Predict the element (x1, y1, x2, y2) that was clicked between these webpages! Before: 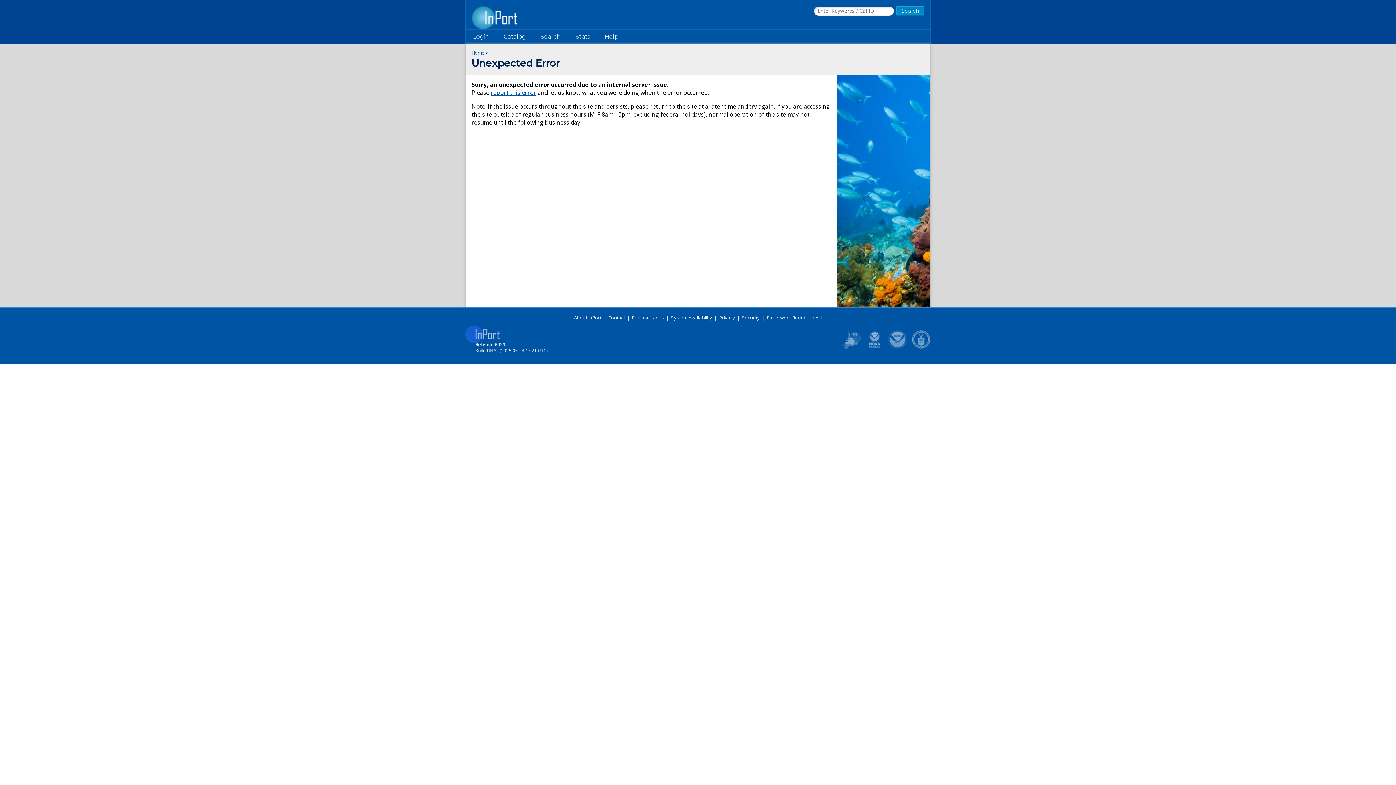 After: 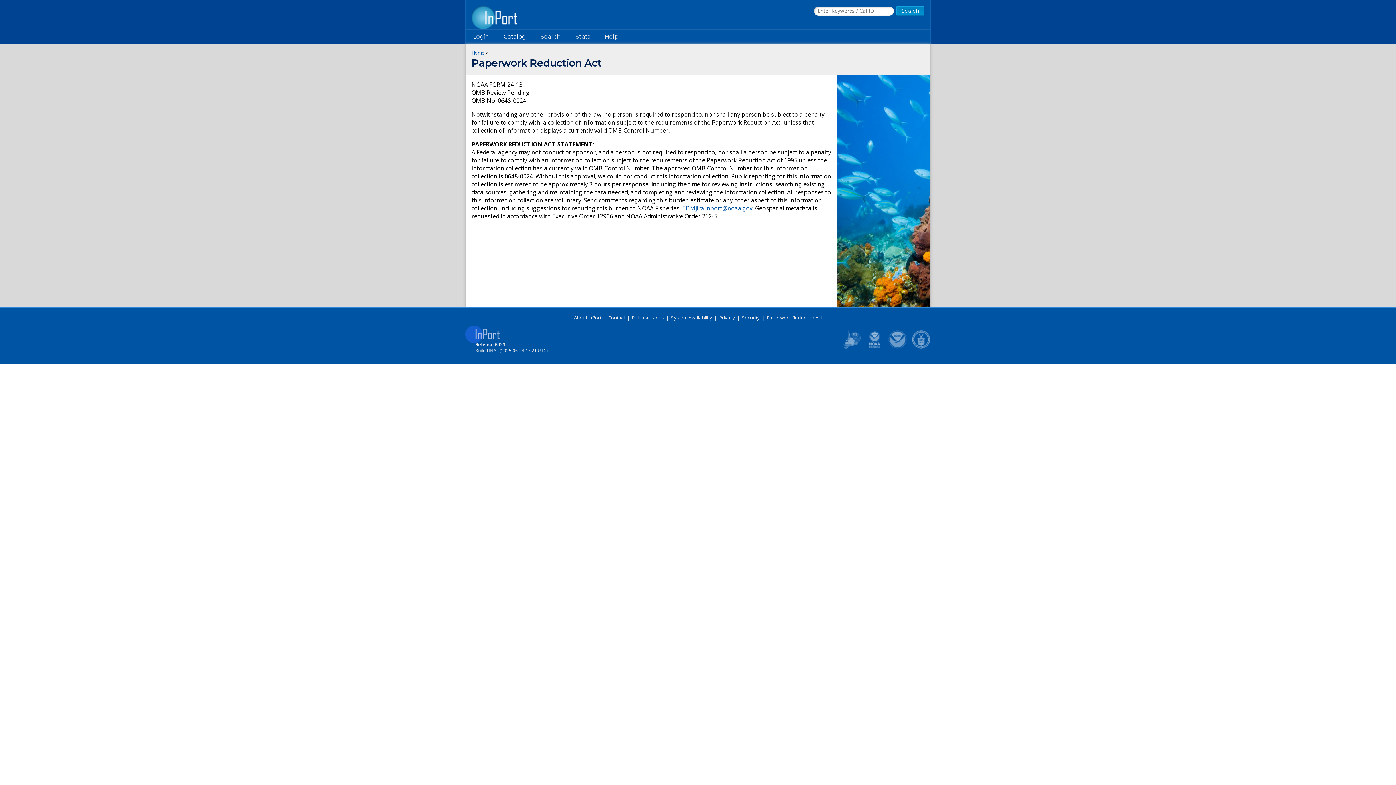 Action: label: Paperwork Reduction Act bbox: (766, 314, 822, 321)